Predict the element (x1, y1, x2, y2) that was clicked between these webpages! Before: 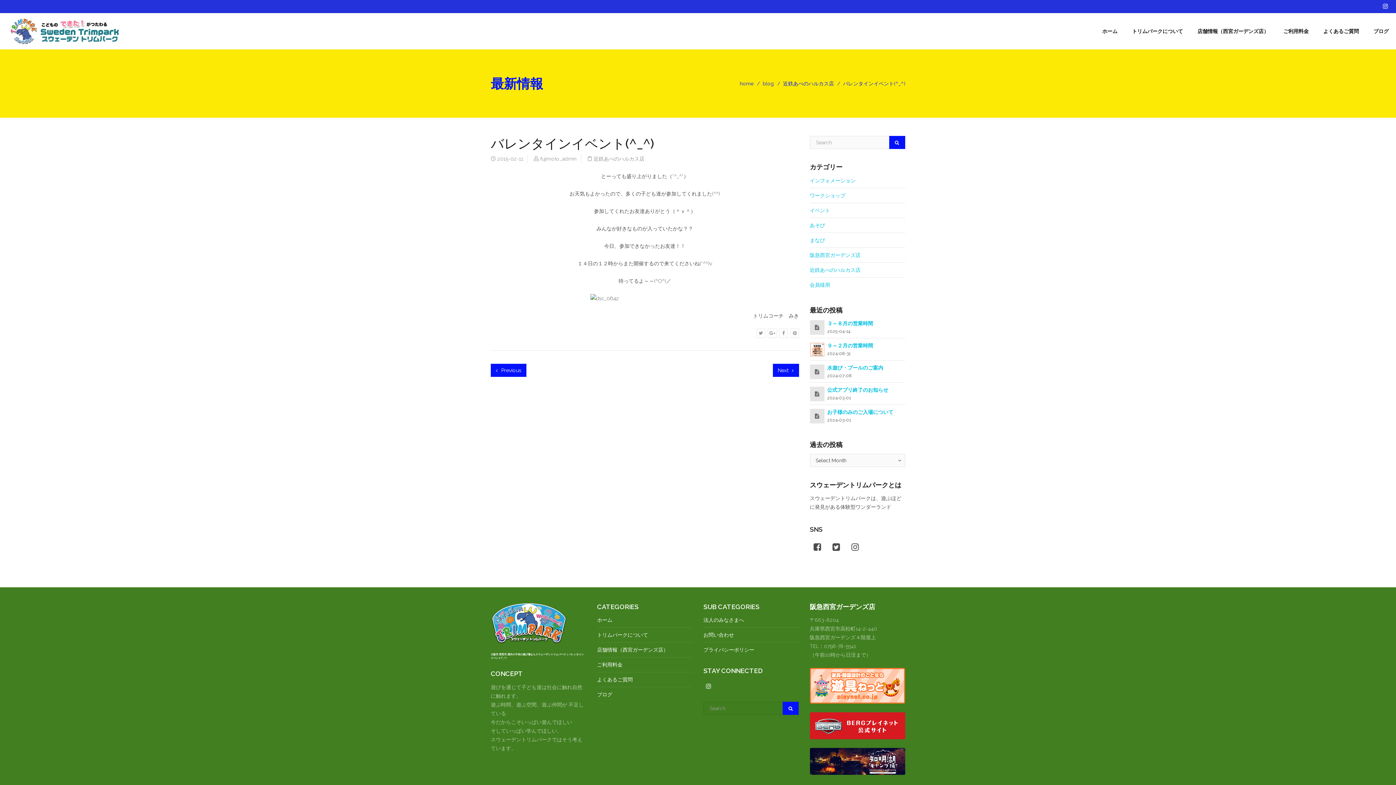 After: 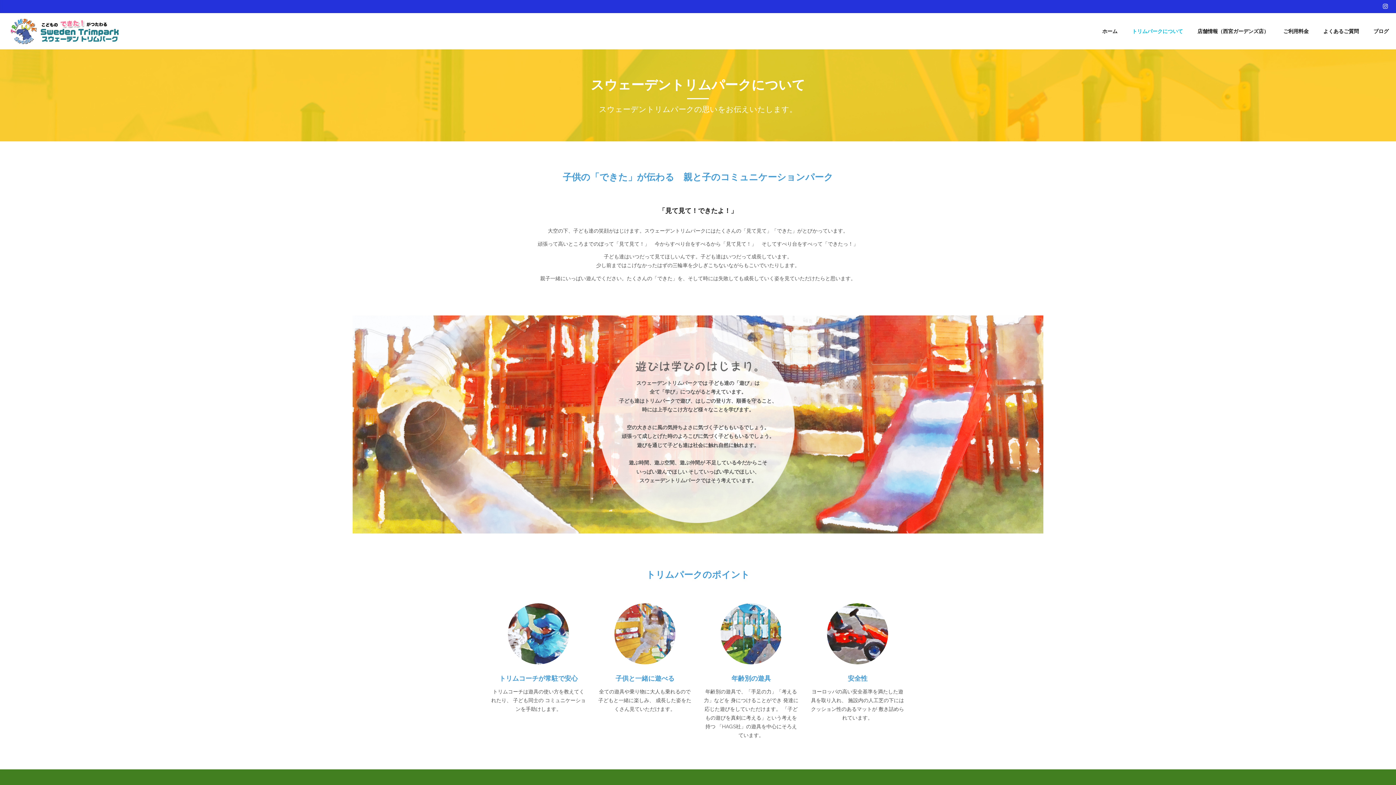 Action: bbox: (597, 632, 648, 638) label: トリムパークについて